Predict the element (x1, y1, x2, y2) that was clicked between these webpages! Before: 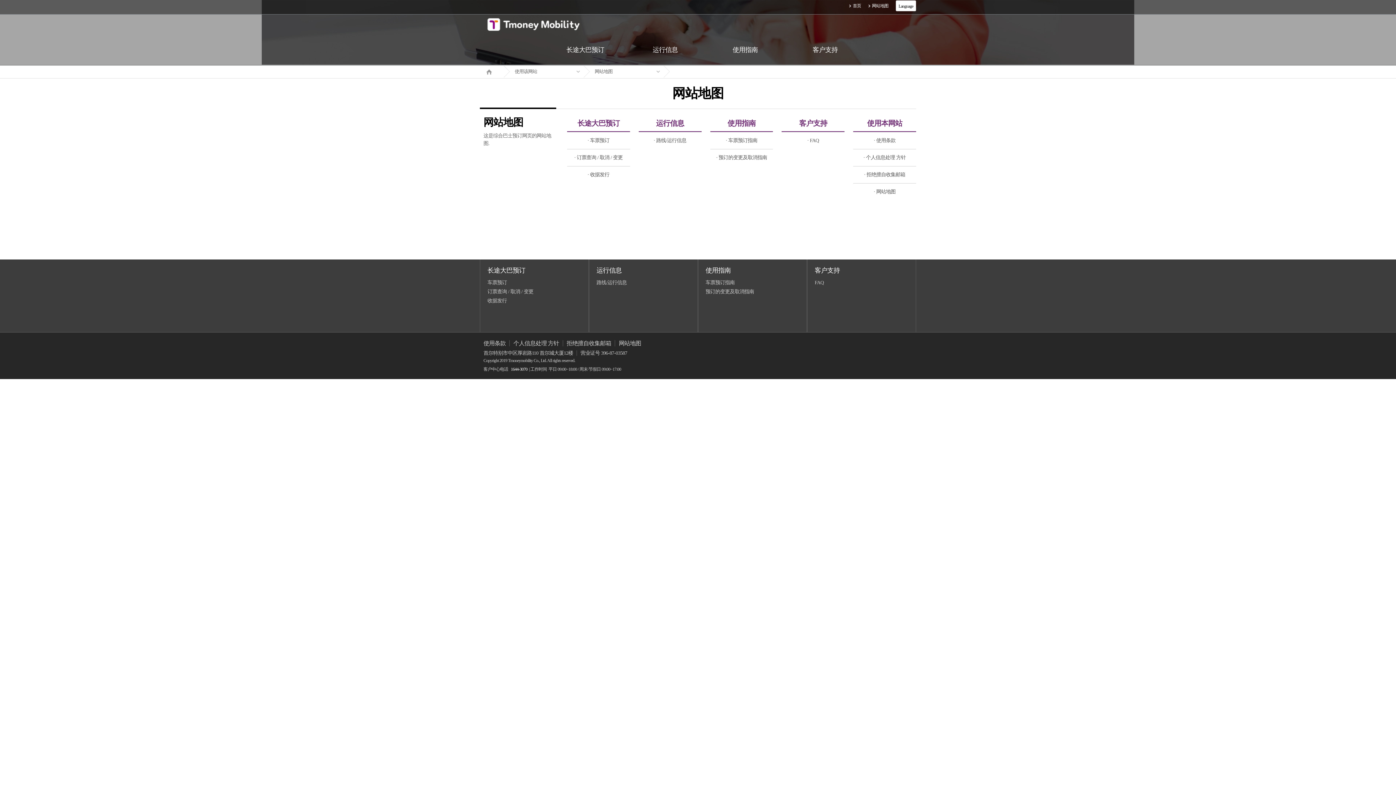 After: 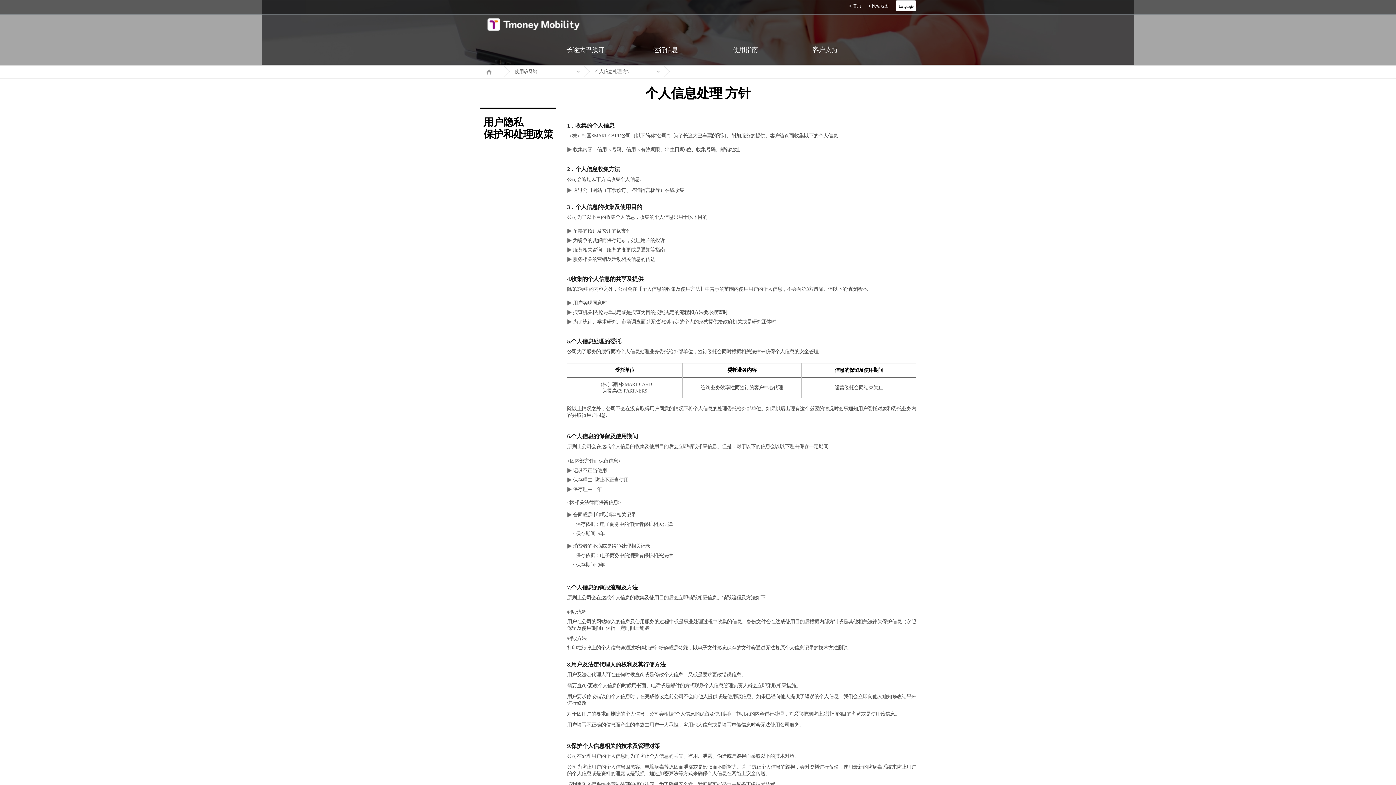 Action: label: · 个人信息处理 方针 bbox: (853, 149, 916, 166)